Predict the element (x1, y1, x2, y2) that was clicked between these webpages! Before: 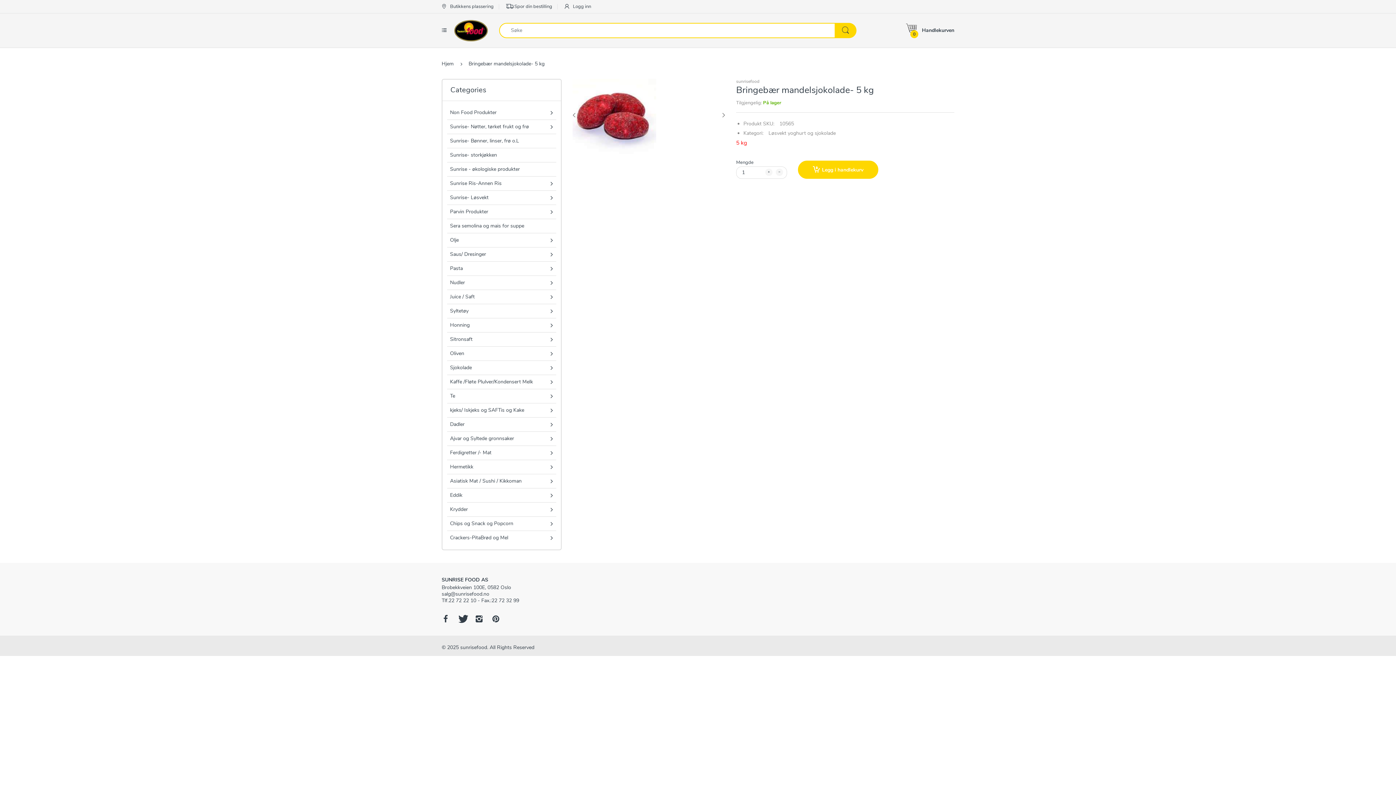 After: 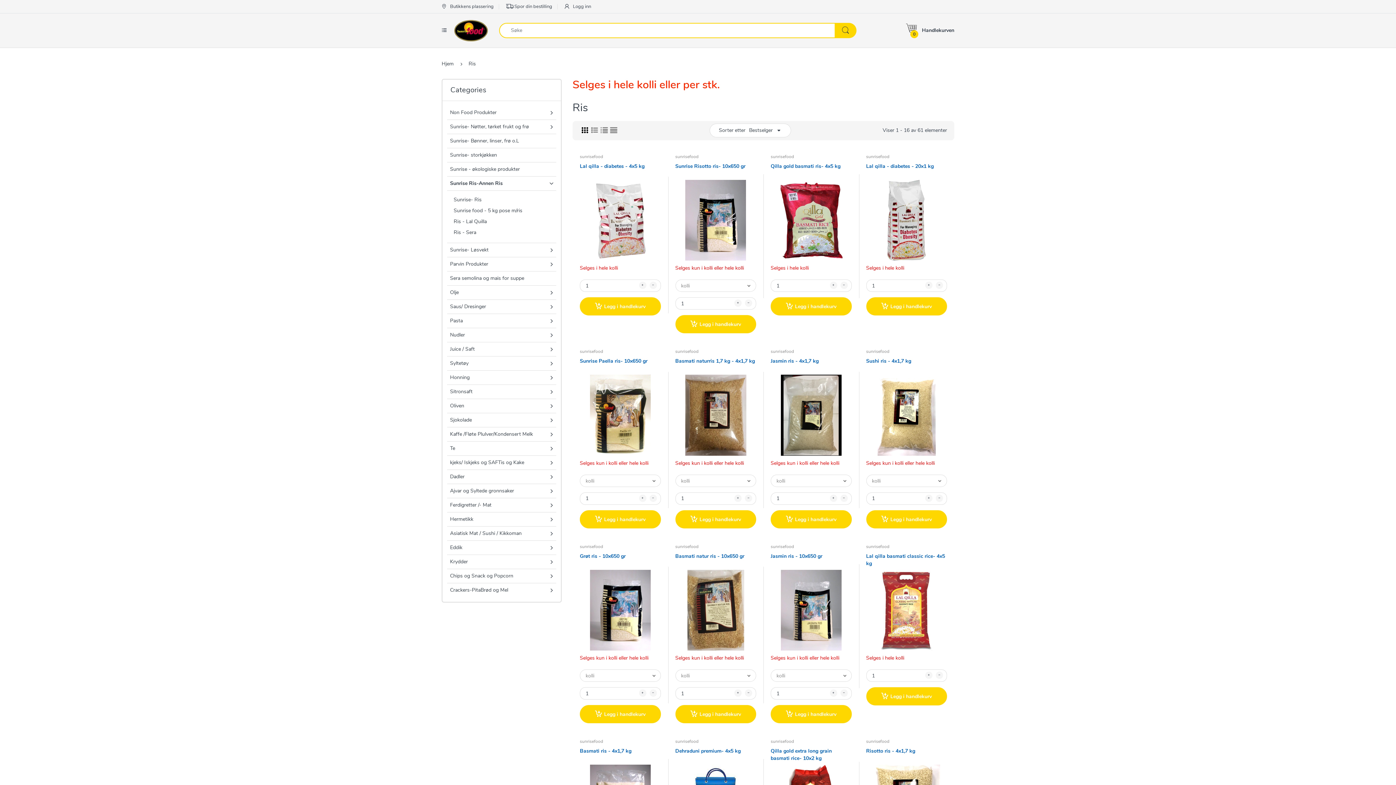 Action: label: Sunrise Ris-Annen Ris bbox: (447, 179, 556, 187)